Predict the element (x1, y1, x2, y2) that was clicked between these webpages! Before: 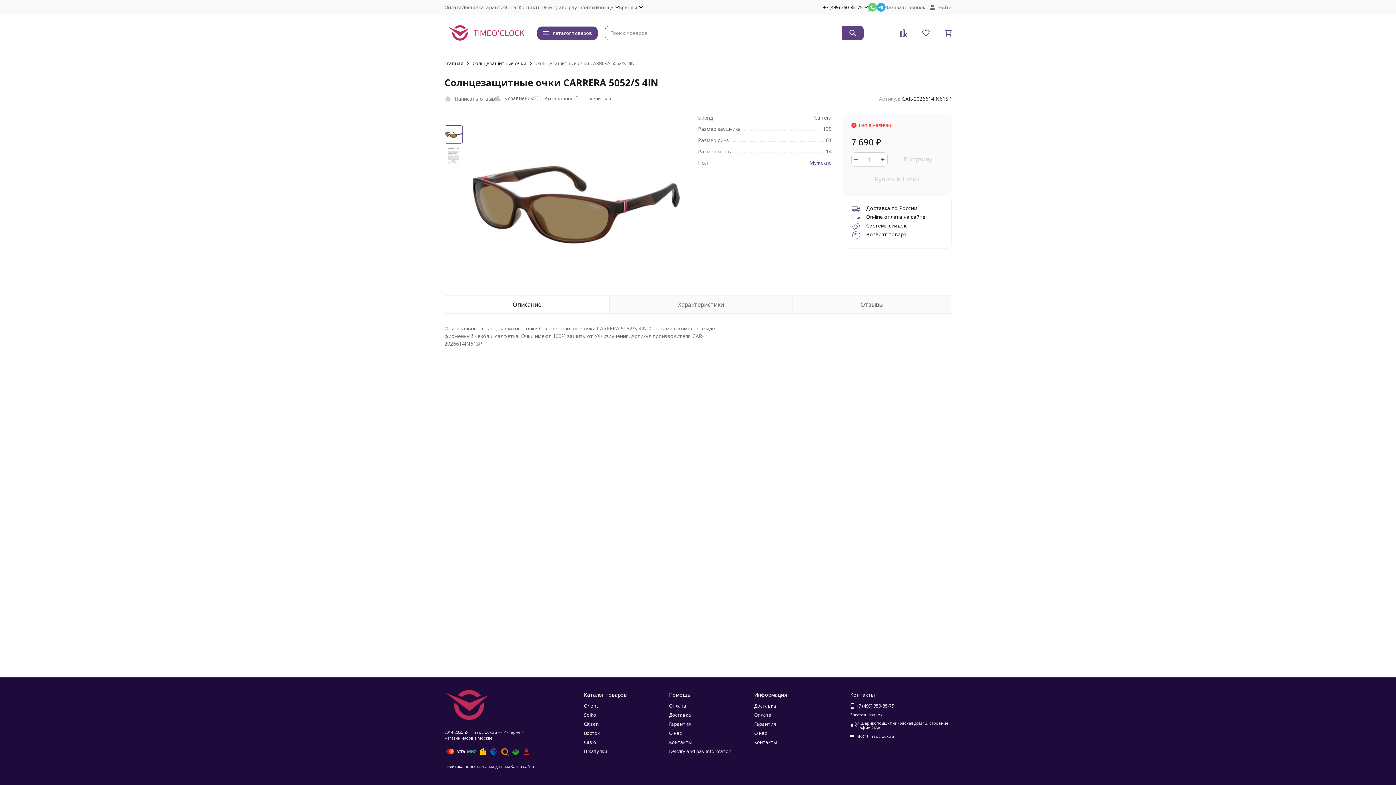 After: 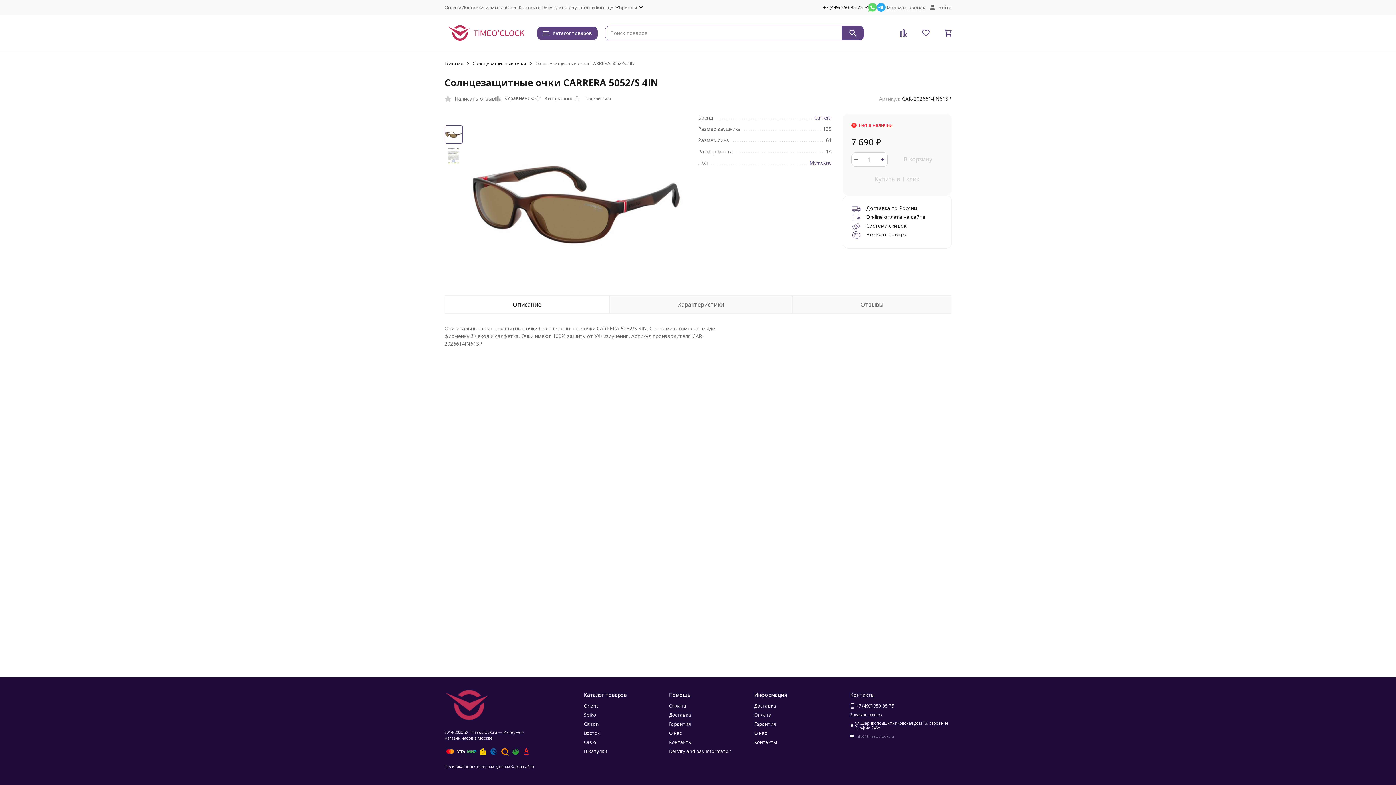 Action: label: info@timeoclock.ru bbox: (850, 734, 894, 738)